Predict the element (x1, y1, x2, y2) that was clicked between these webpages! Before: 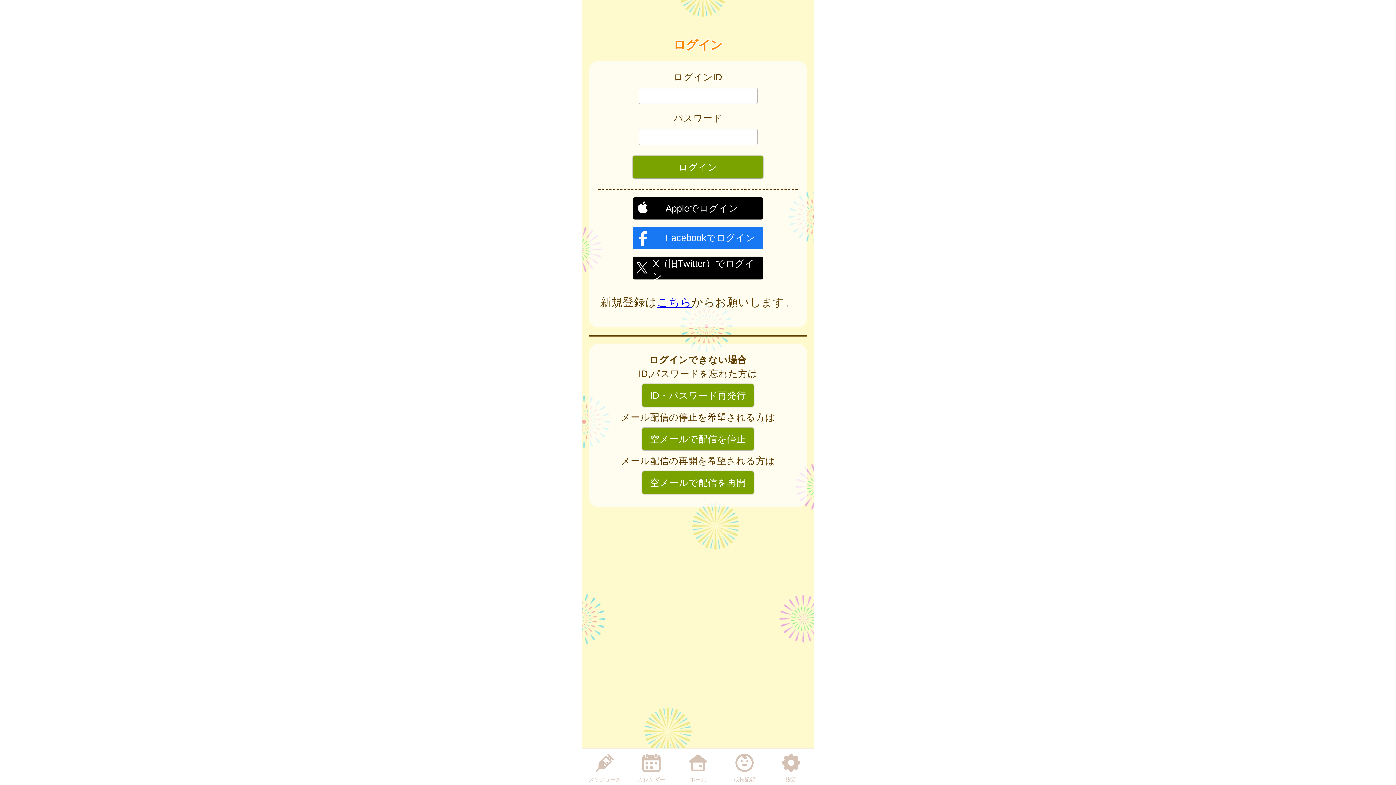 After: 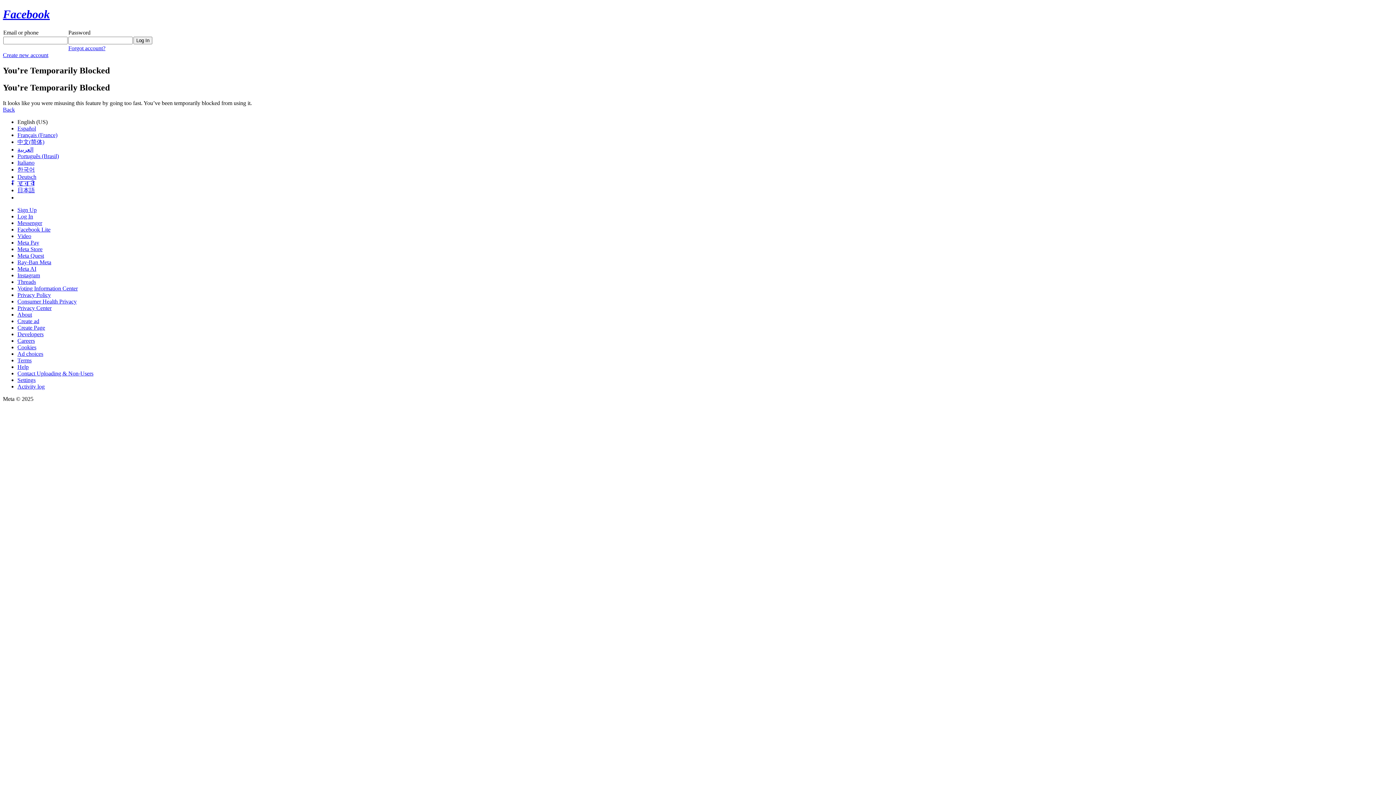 Action: label: Facebookでログイン bbox: (633, 227, 763, 249)